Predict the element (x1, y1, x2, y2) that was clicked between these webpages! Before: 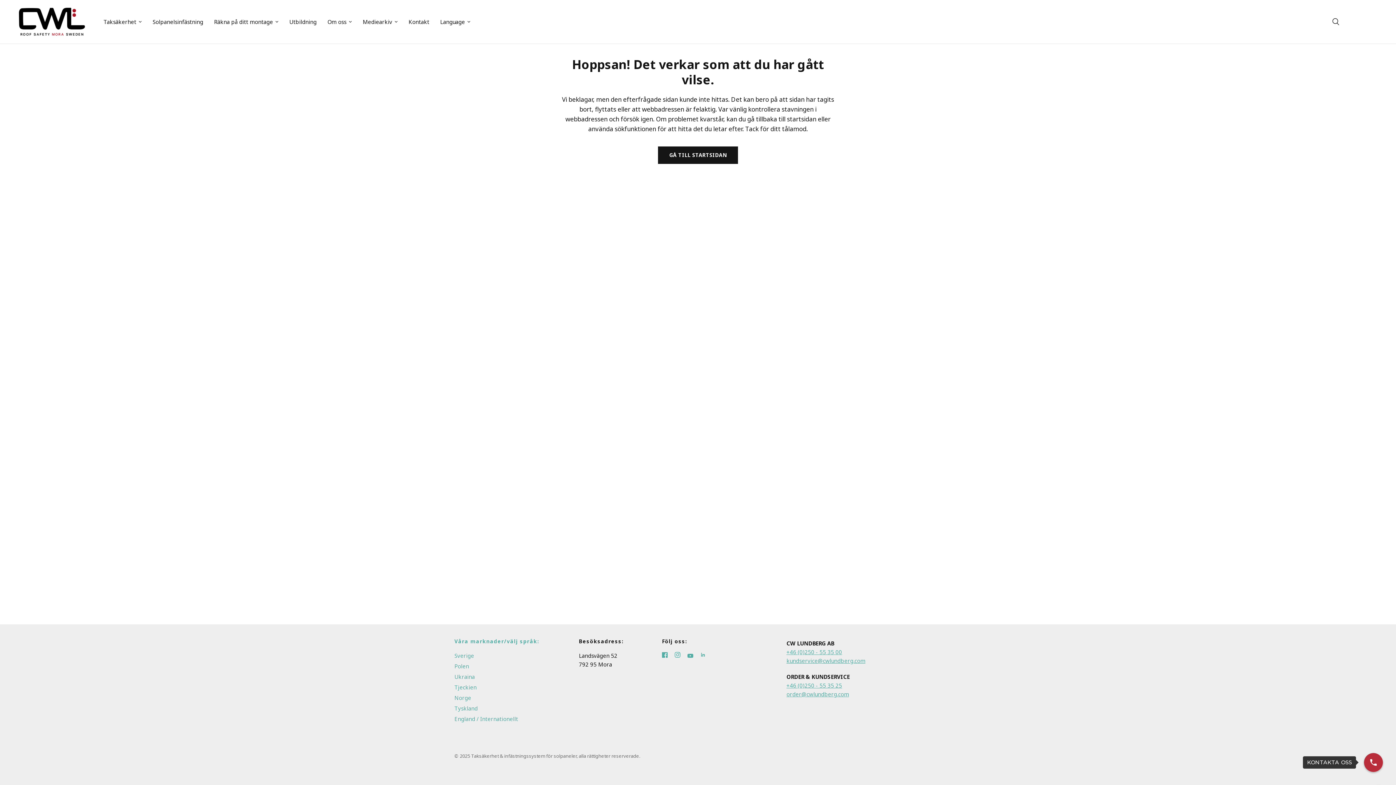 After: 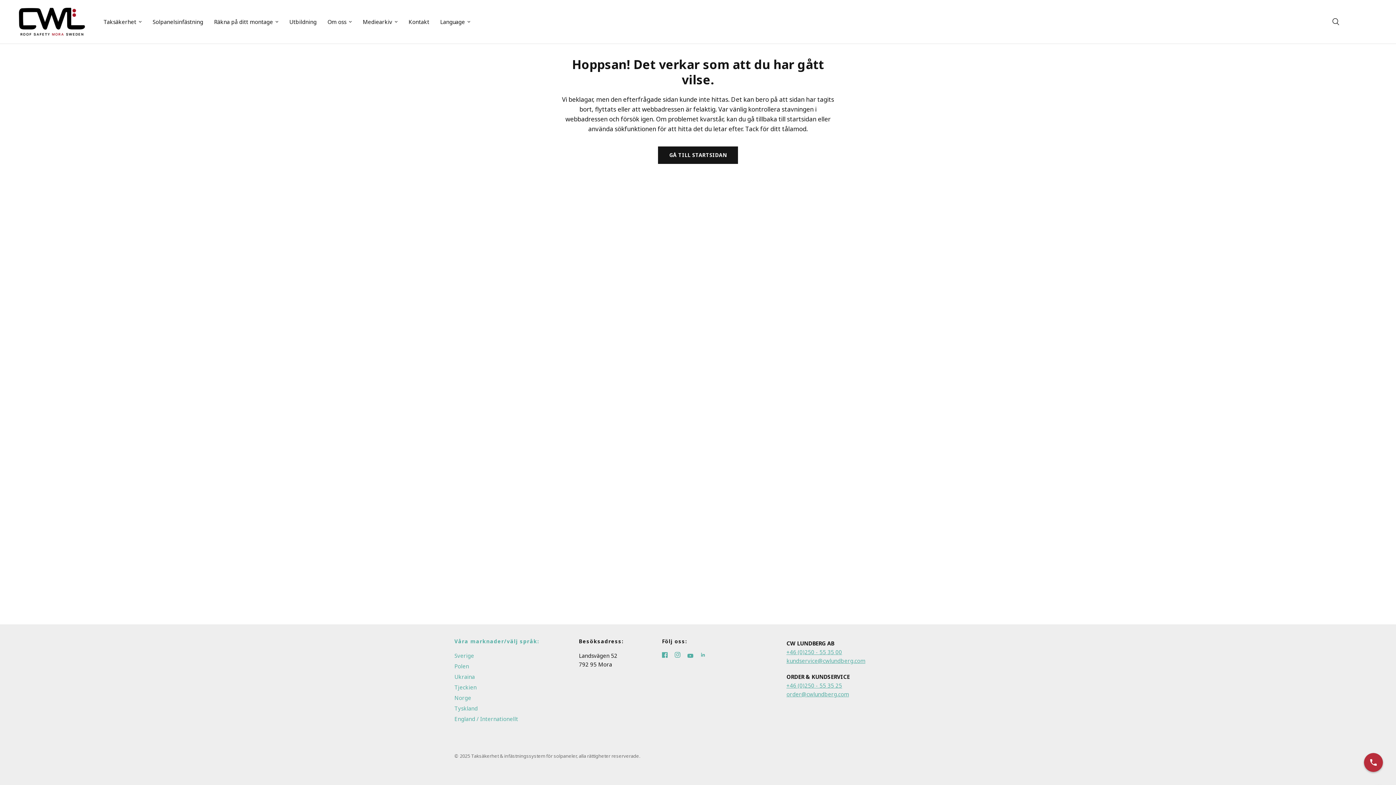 Action: bbox: (700, 652, 711, 659)